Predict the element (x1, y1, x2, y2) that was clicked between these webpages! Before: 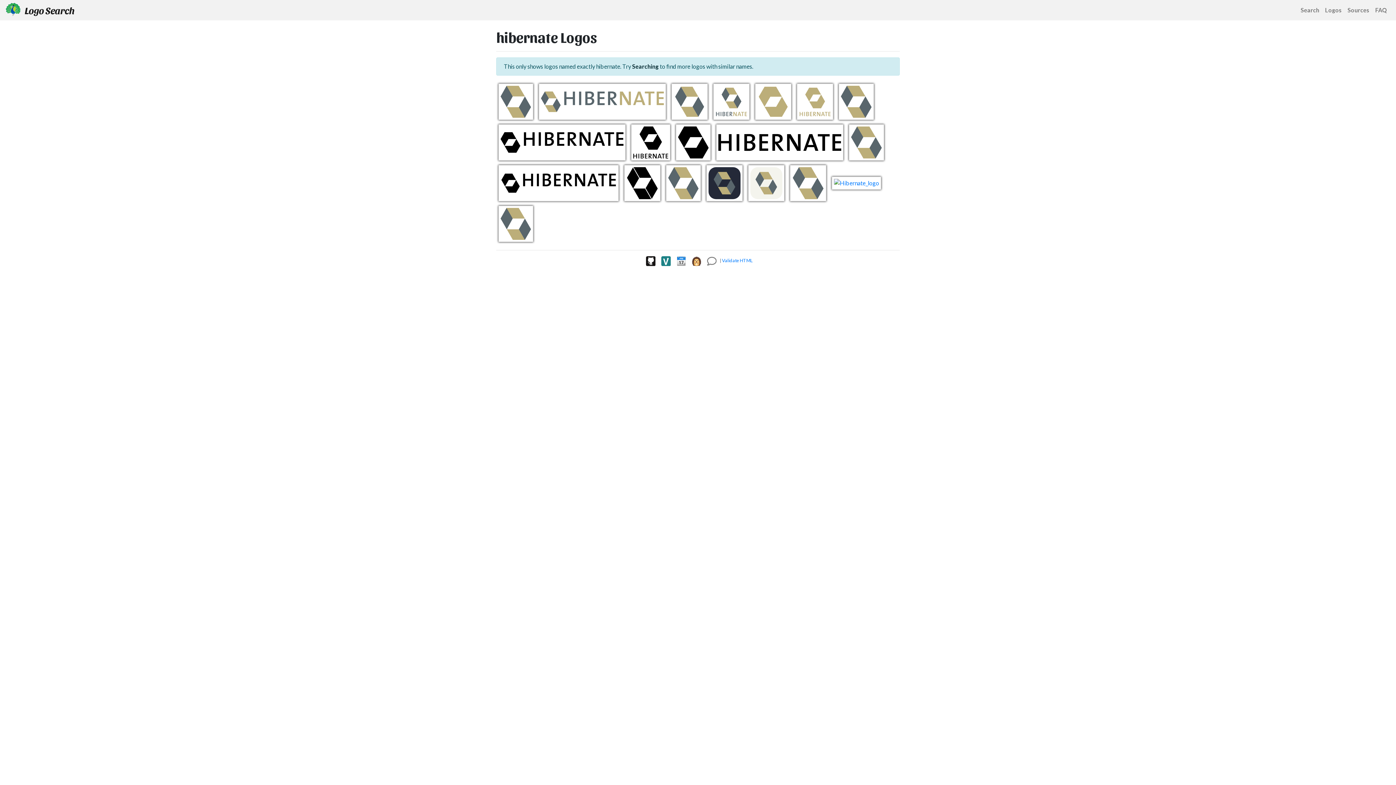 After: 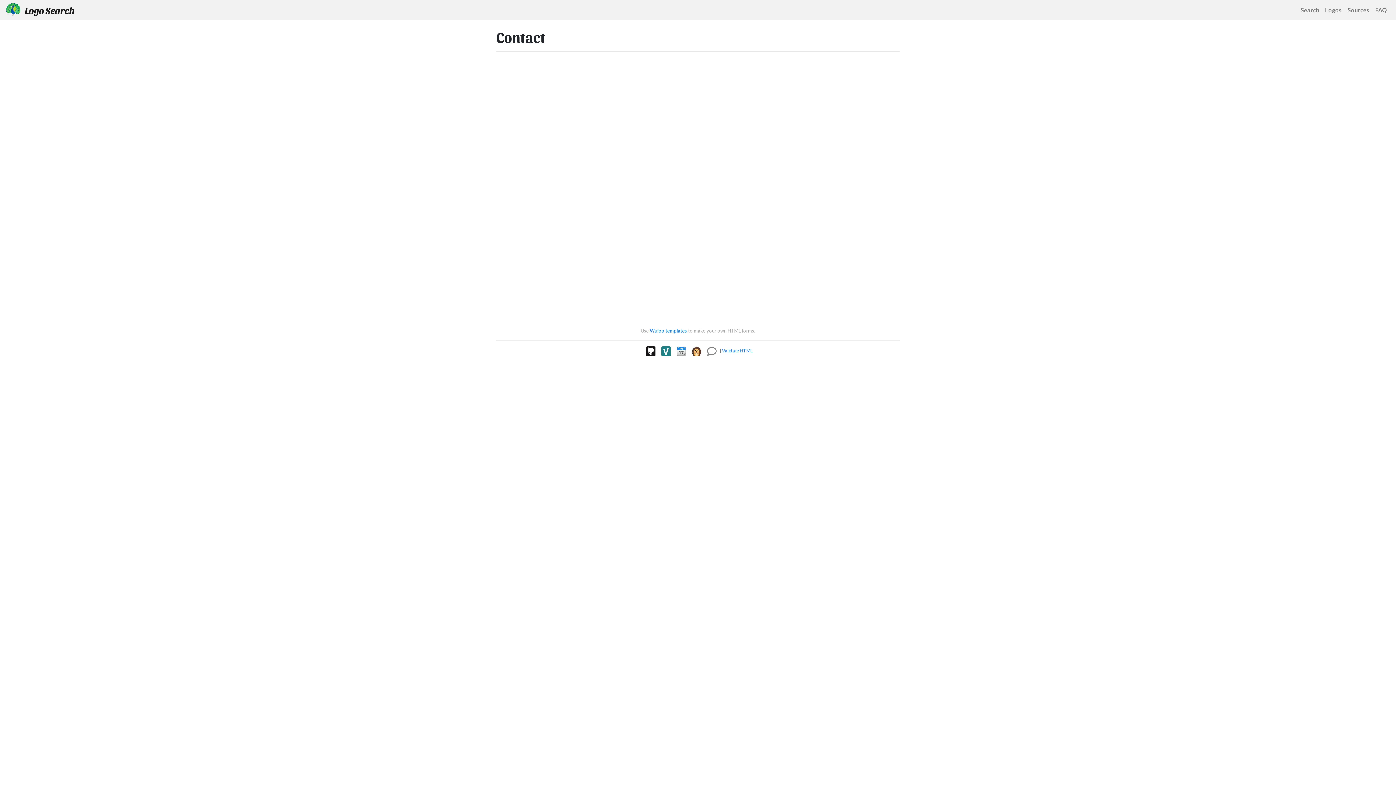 Action: bbox: (704, 257, 719, 263)